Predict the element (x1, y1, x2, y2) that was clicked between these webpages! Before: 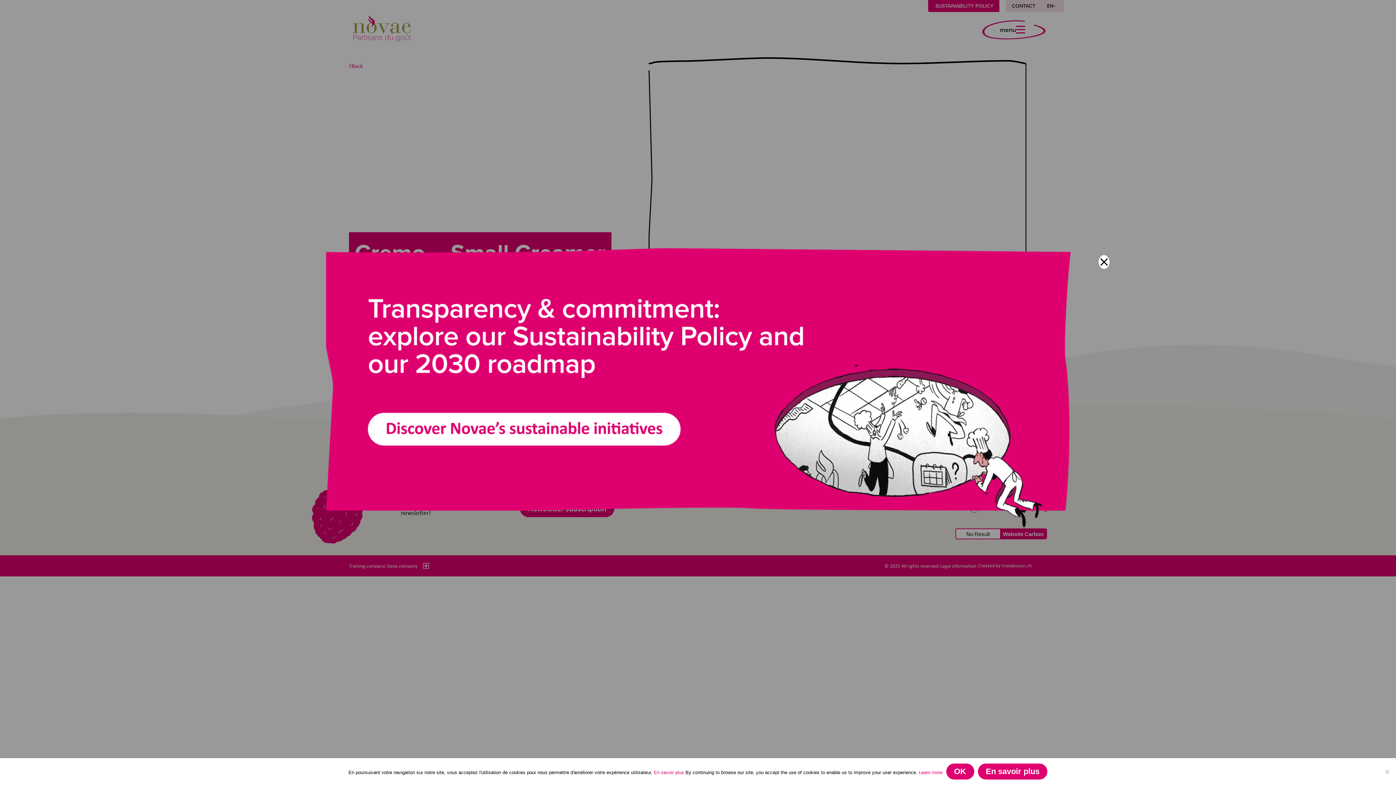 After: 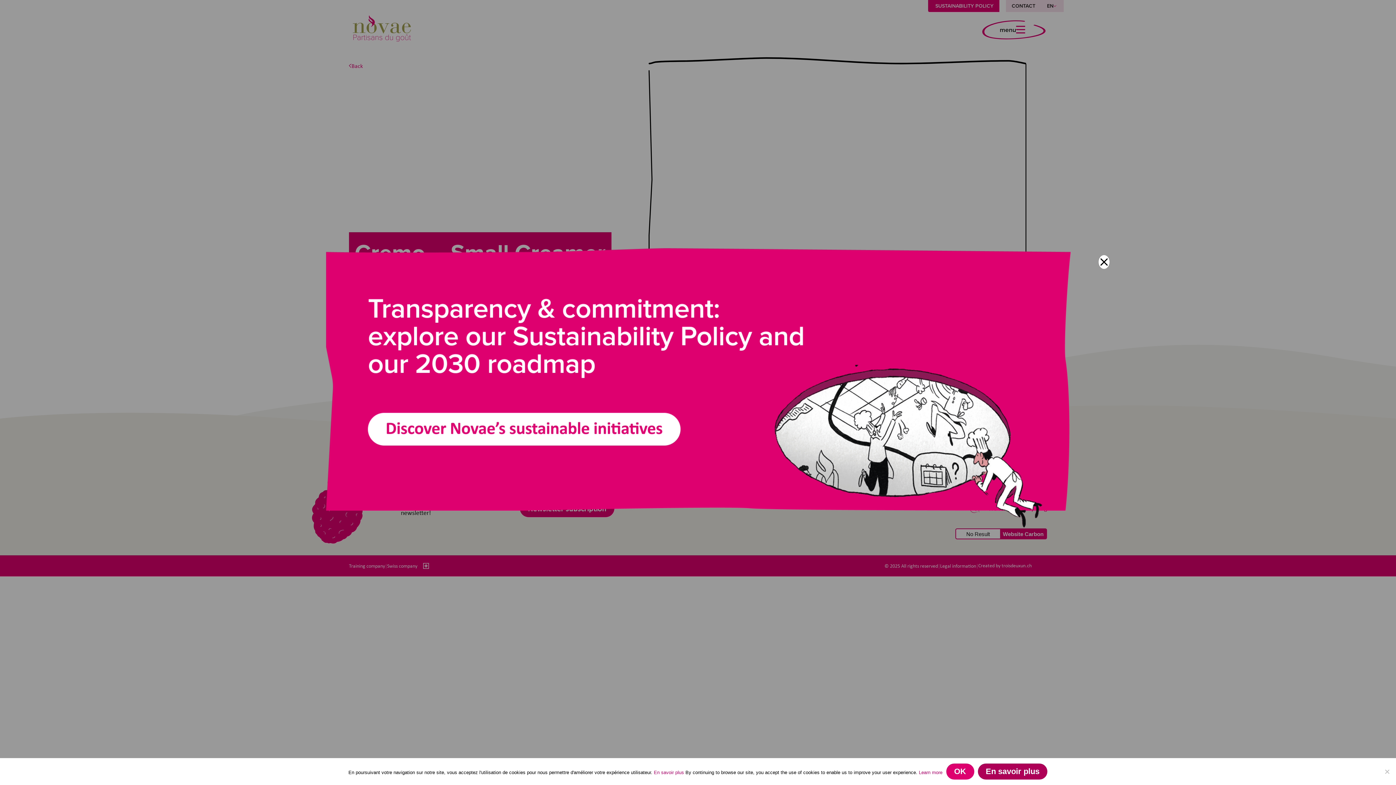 Action: bbox: (978, 764, 1047, 780) label: En savoir plus